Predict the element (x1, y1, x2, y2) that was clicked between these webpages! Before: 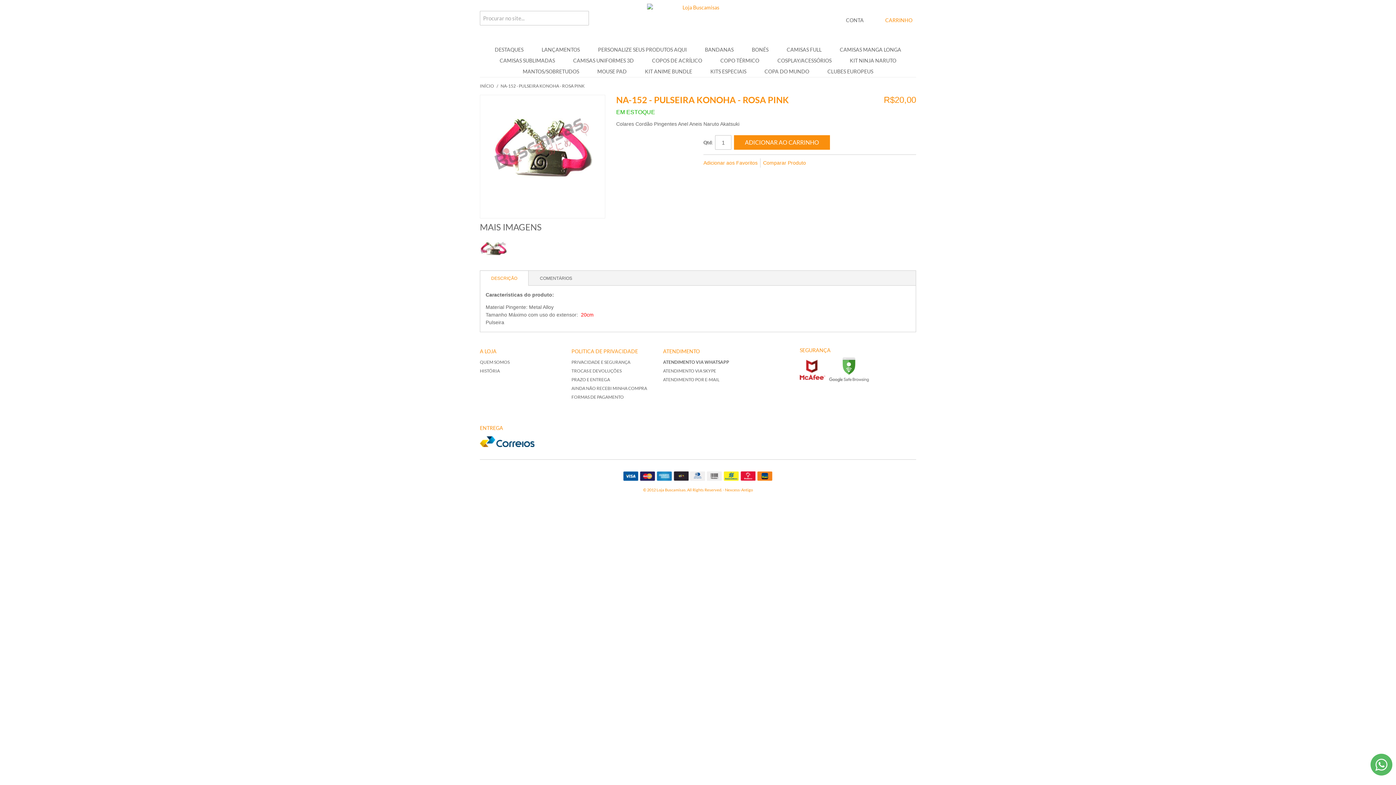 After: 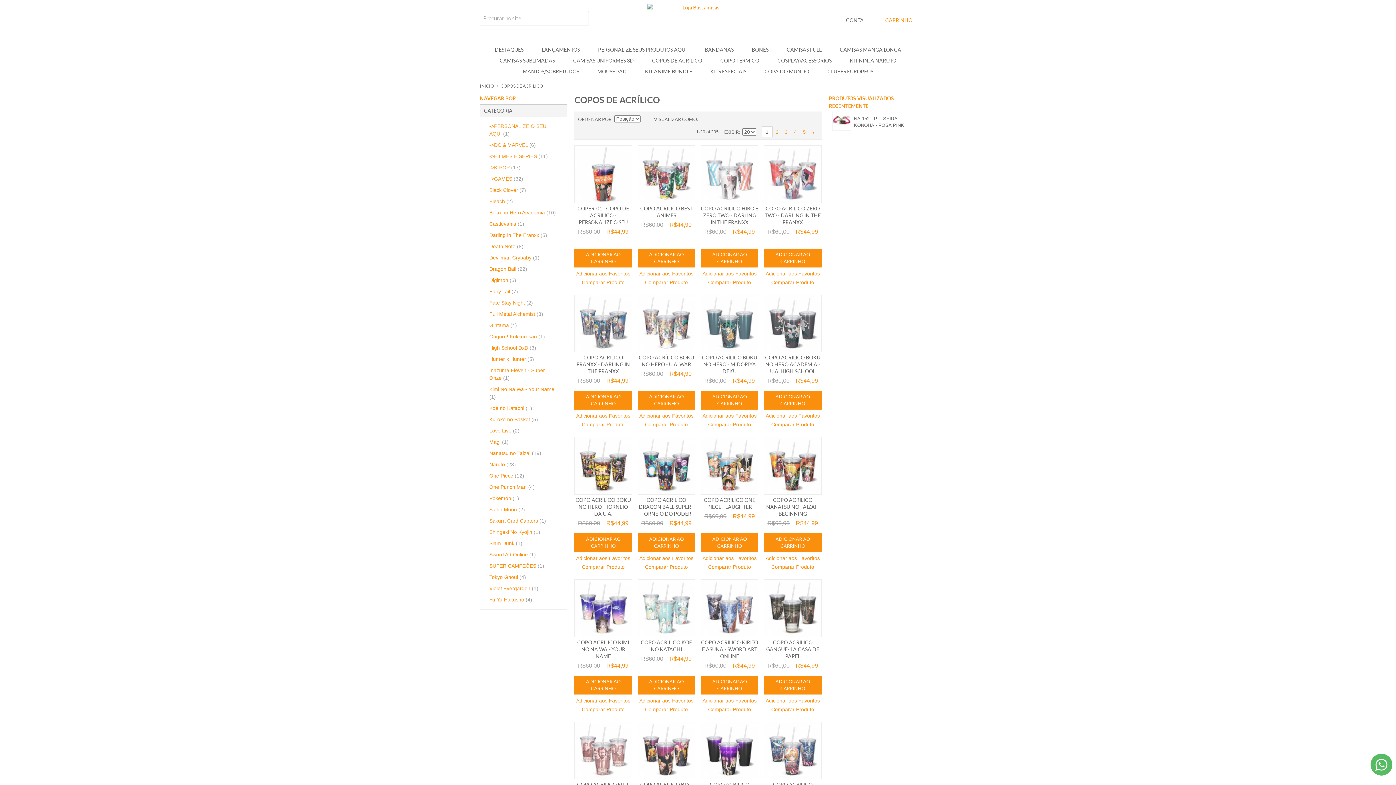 Action: bbox: (643, 55, 711, 66) label: COPOS DE ACRÍLICO